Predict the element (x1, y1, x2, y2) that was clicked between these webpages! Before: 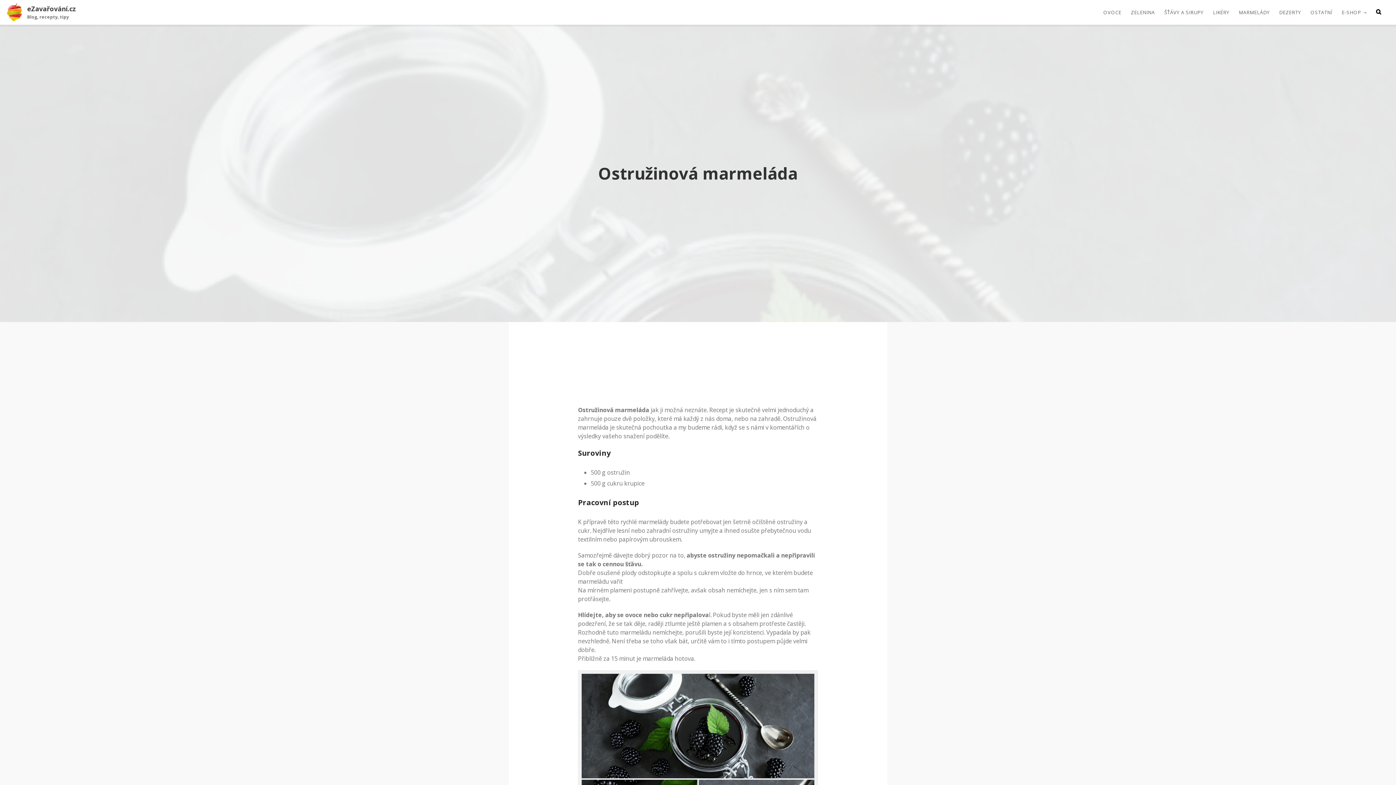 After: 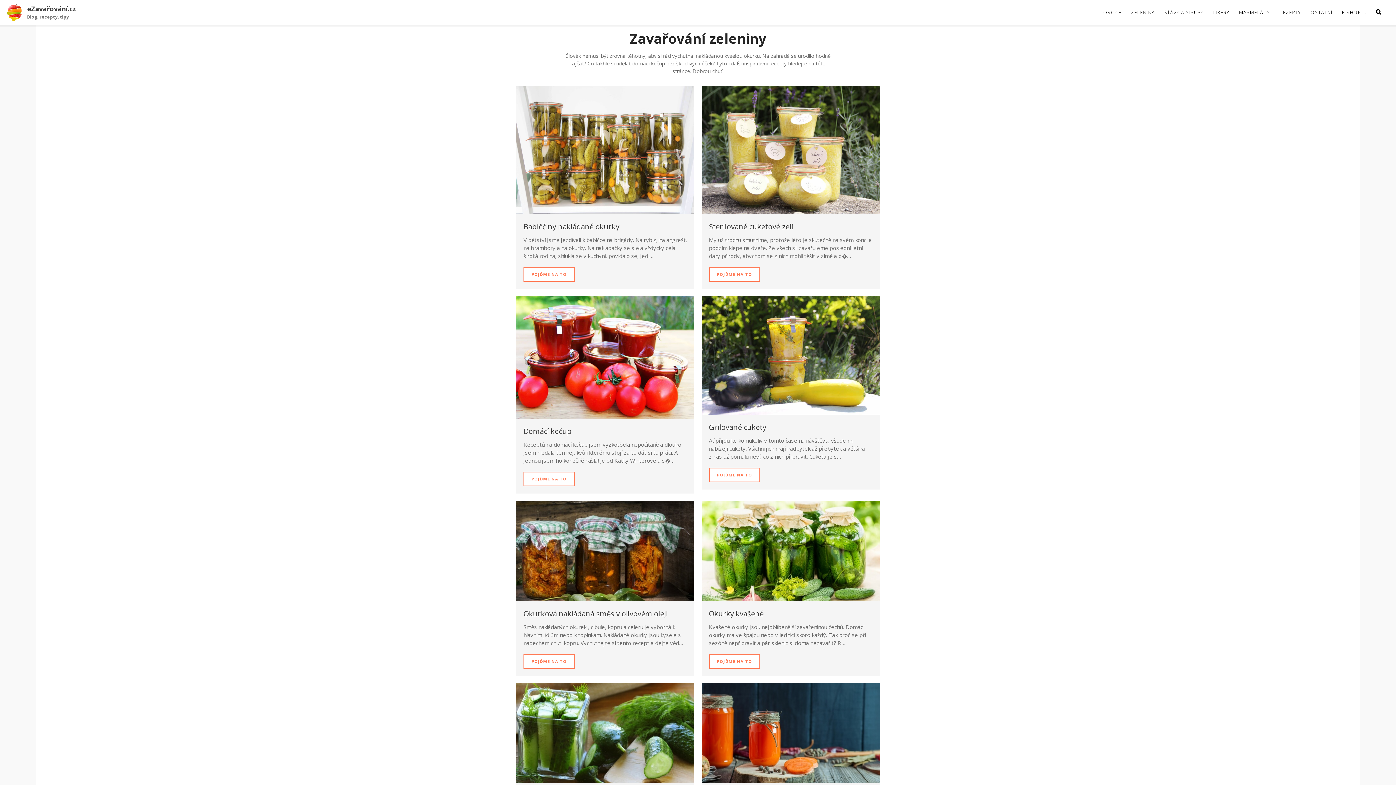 Action: bbox: (1127, 6, 1158, 17) label: ZELENINA